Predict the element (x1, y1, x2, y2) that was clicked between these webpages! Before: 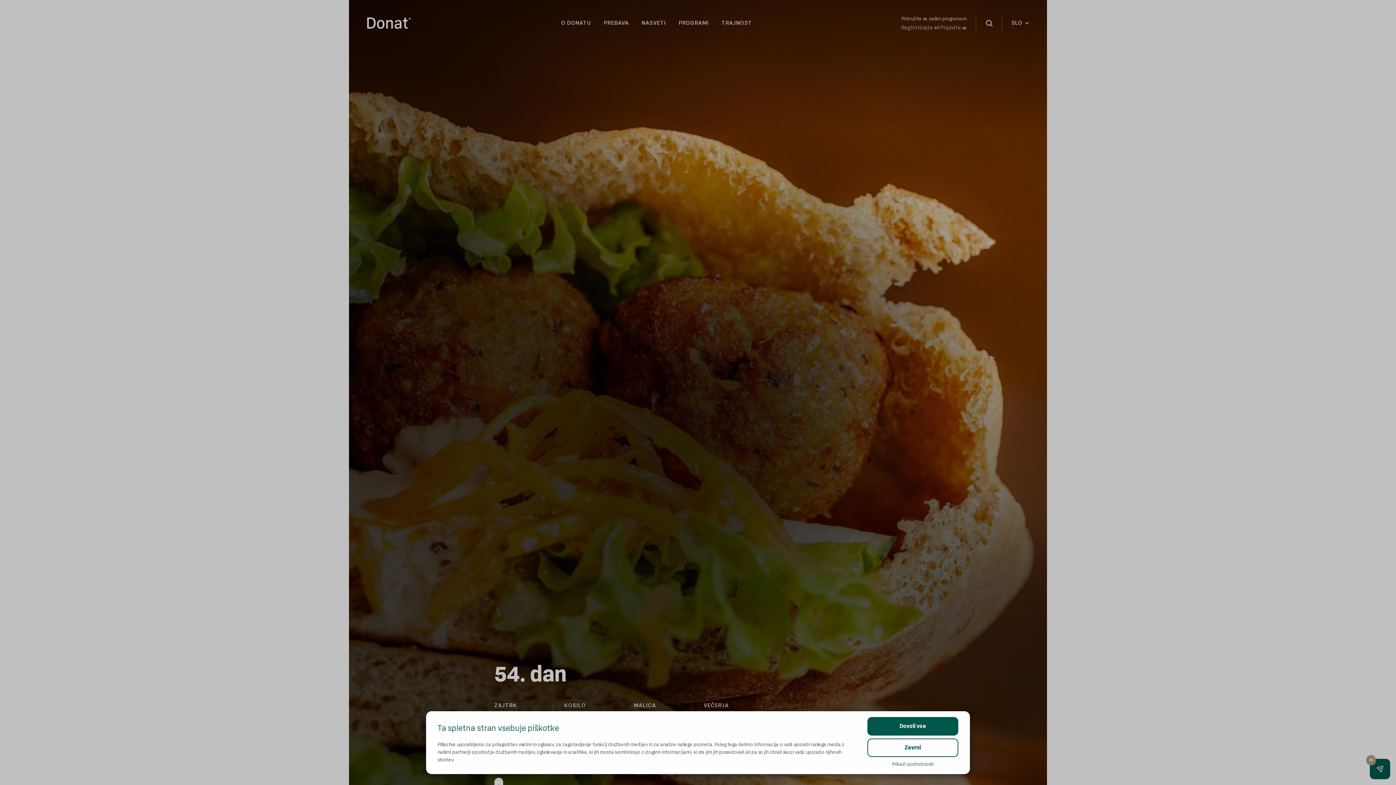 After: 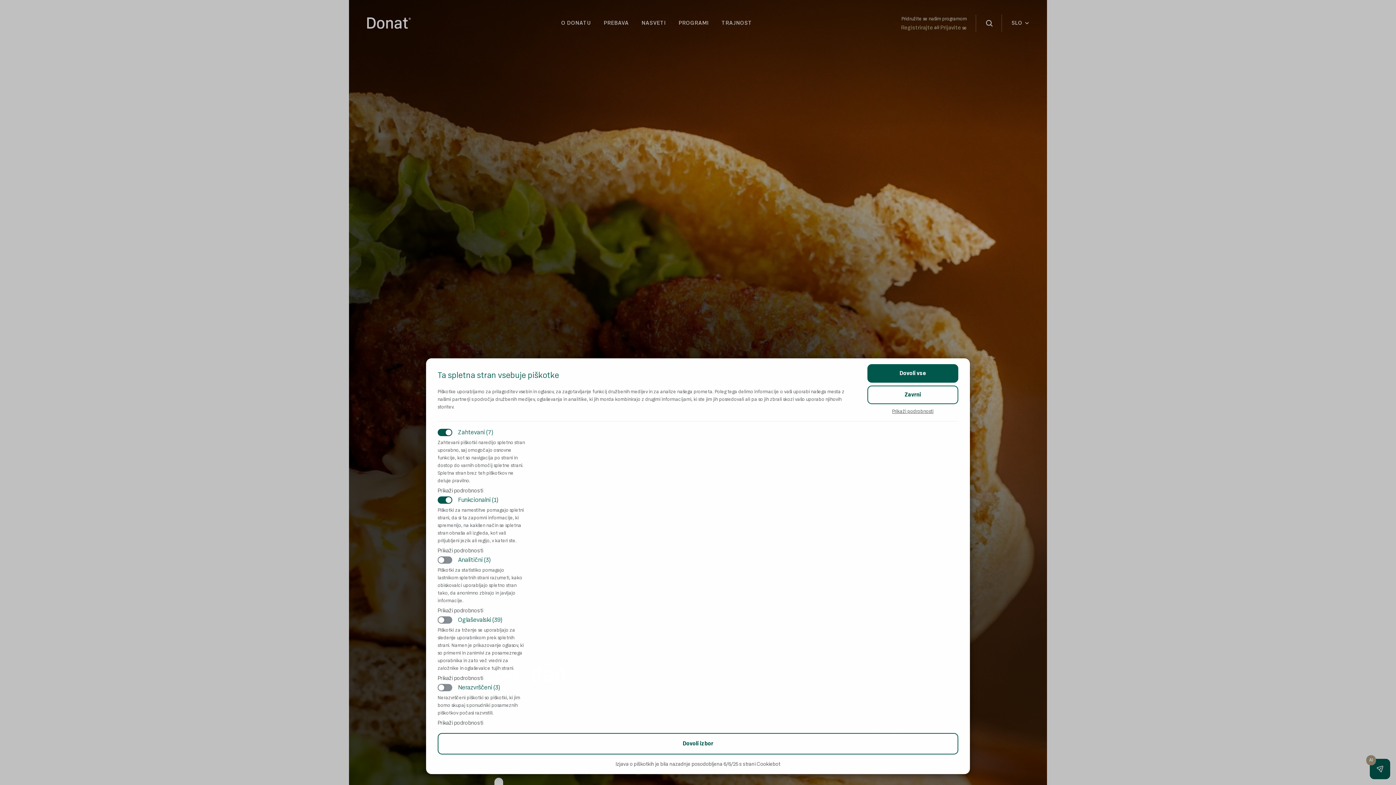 Action: bbox: (867, 760, 958, 768) label: Prikaži podrobnosti